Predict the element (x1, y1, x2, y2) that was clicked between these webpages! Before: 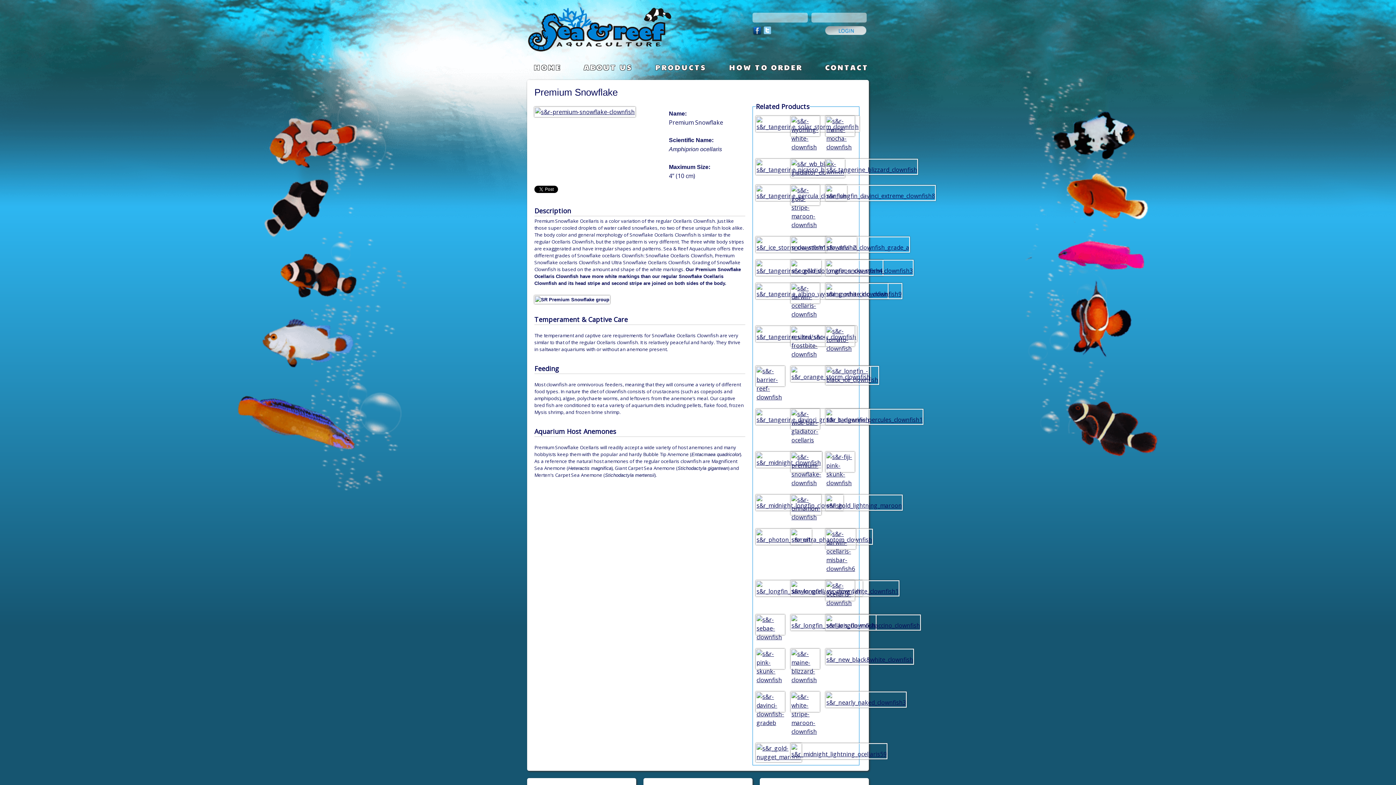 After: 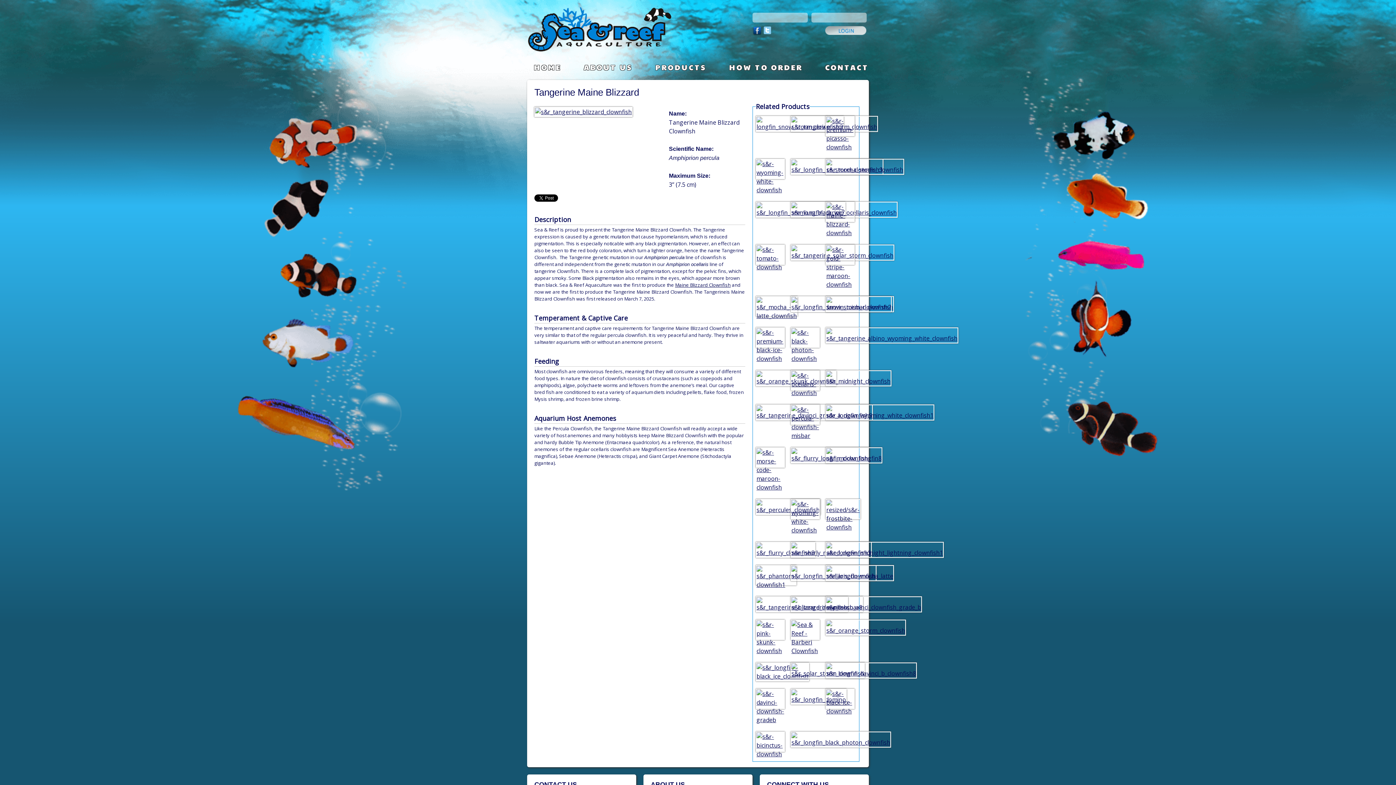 Action: bbox: (825, 157, 854, 174)